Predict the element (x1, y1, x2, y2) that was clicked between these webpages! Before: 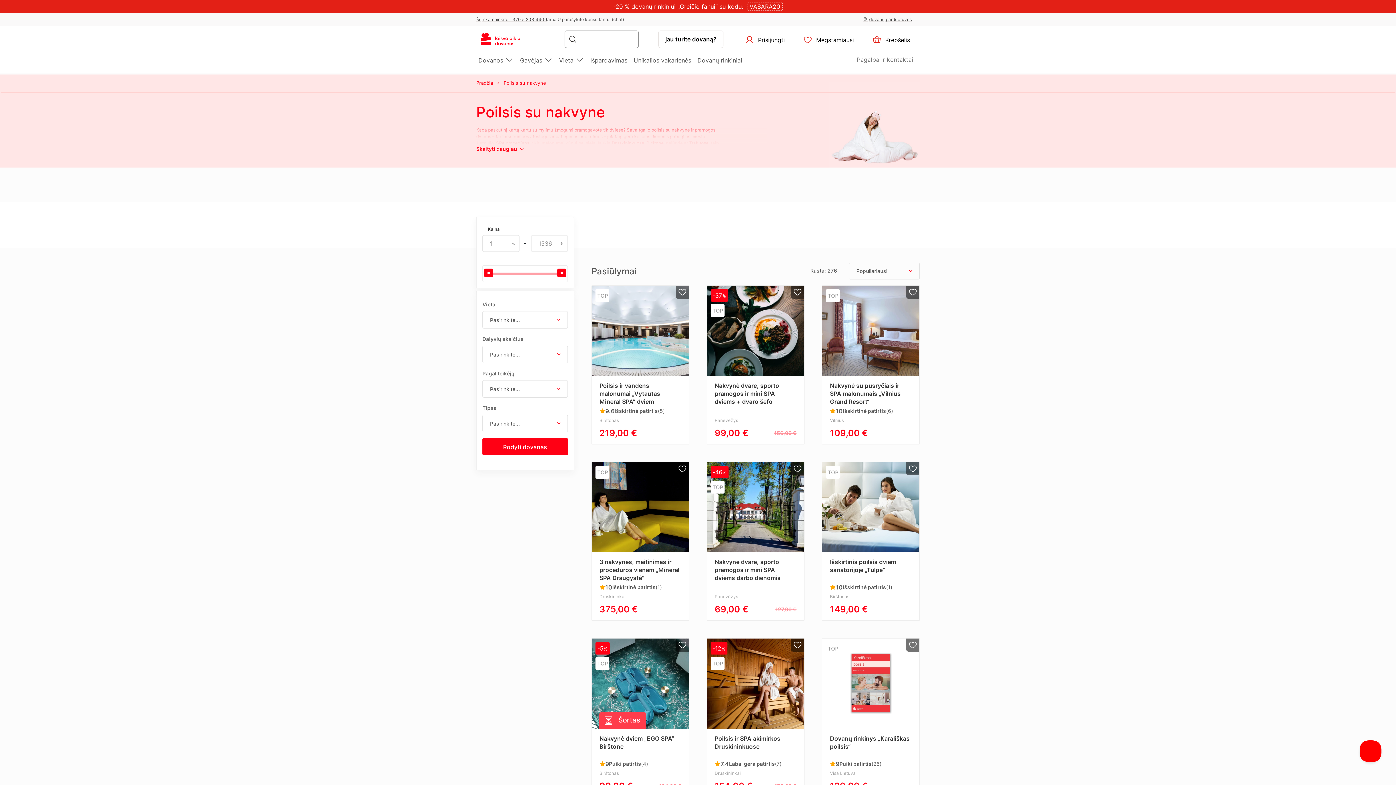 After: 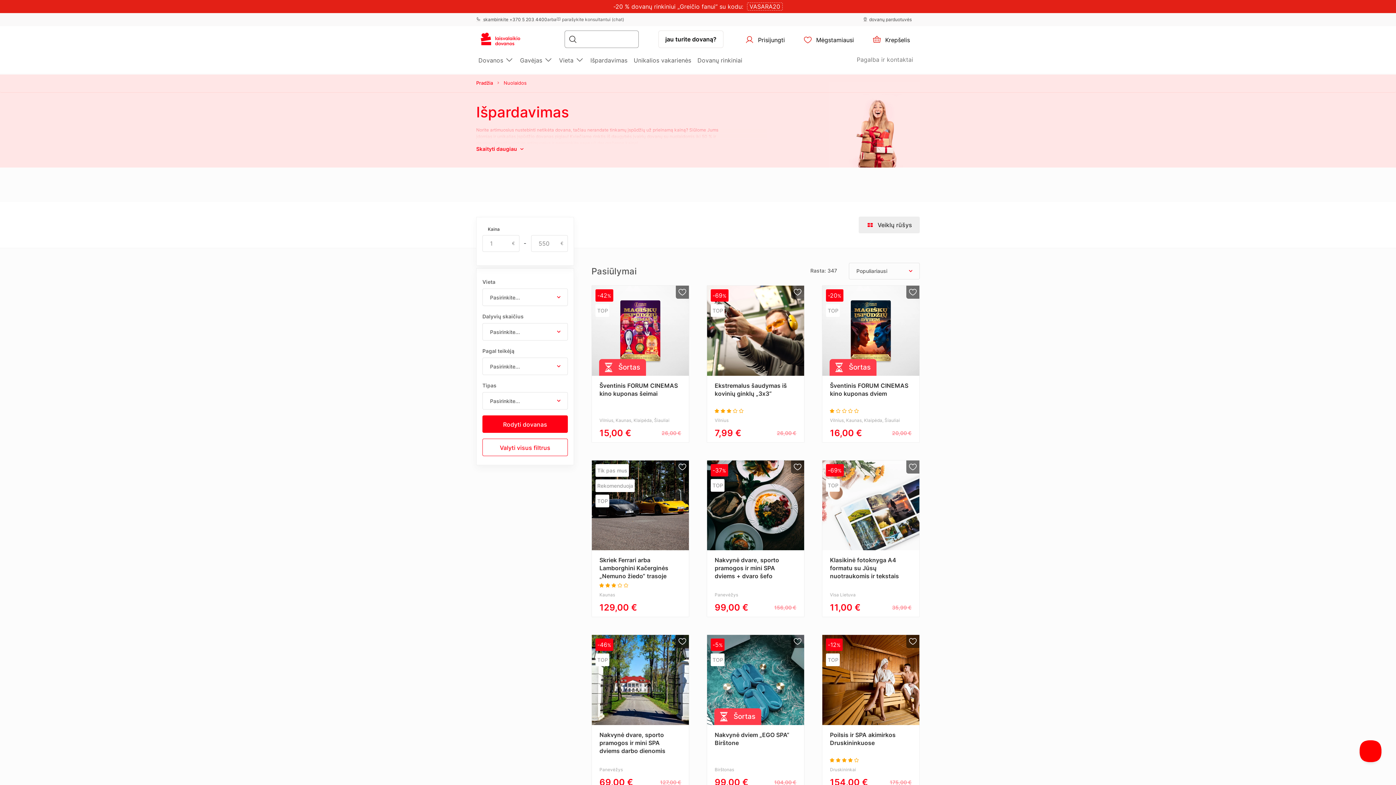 Action: label: Išpardavimas bbox: (590, 56, 627, 64)